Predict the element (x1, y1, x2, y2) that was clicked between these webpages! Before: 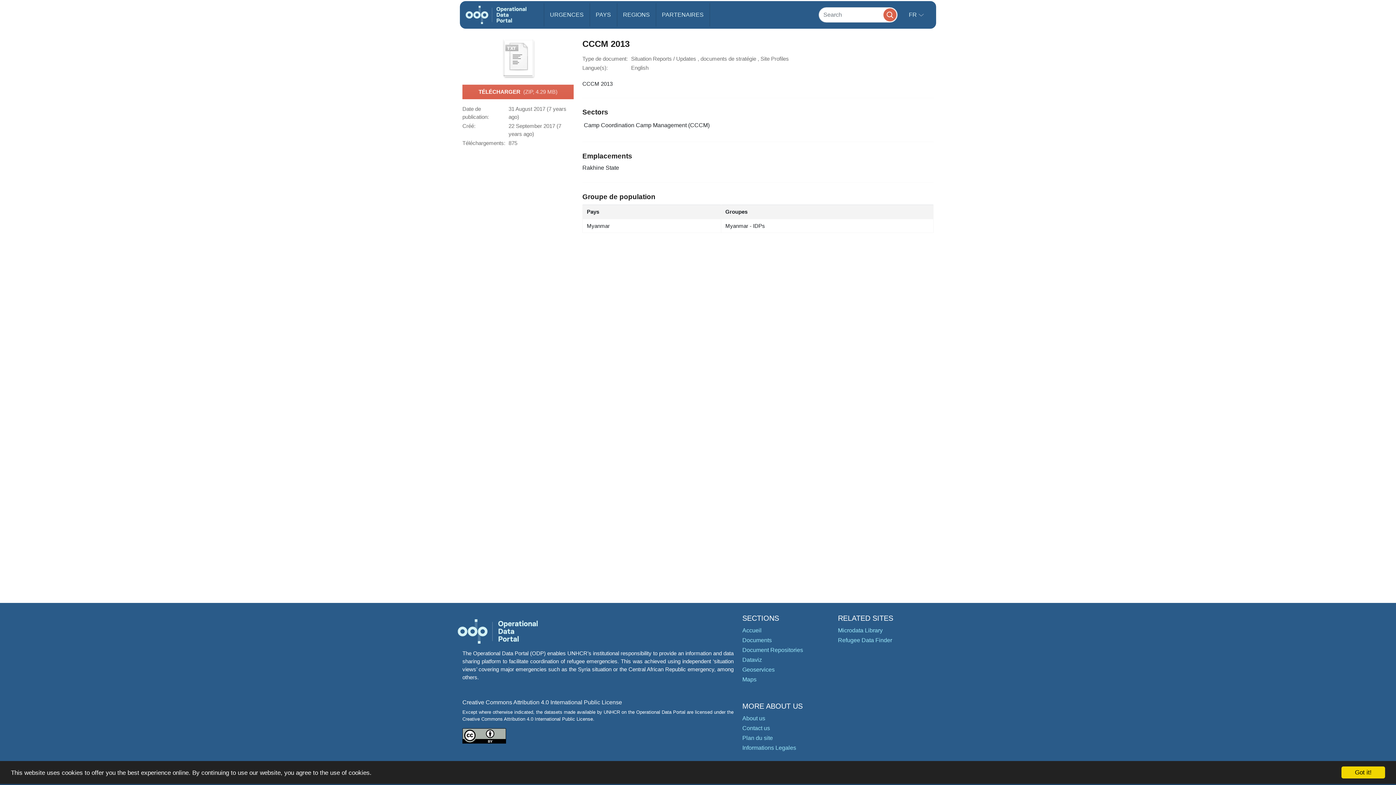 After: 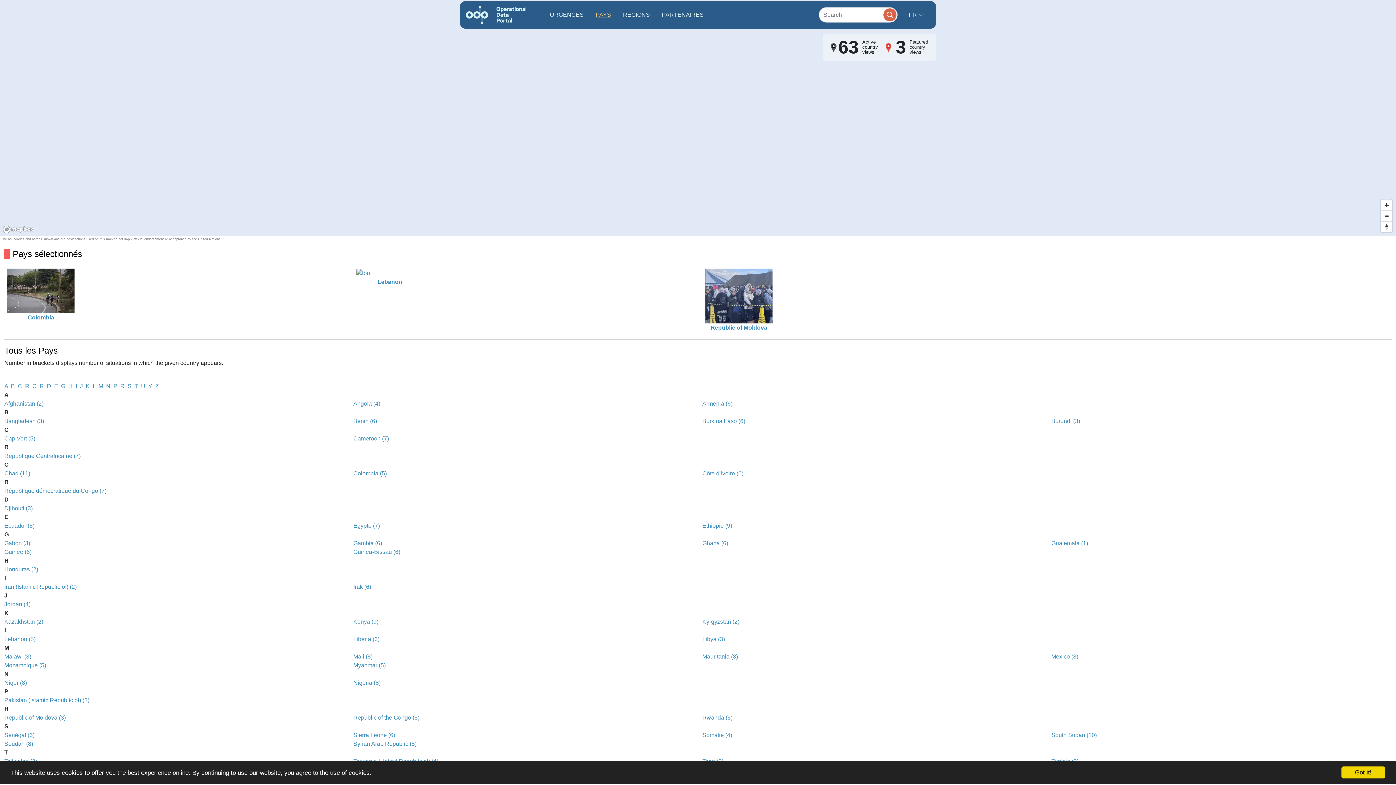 Action: label: PAYS bbox: (590, 3, 616, 26)